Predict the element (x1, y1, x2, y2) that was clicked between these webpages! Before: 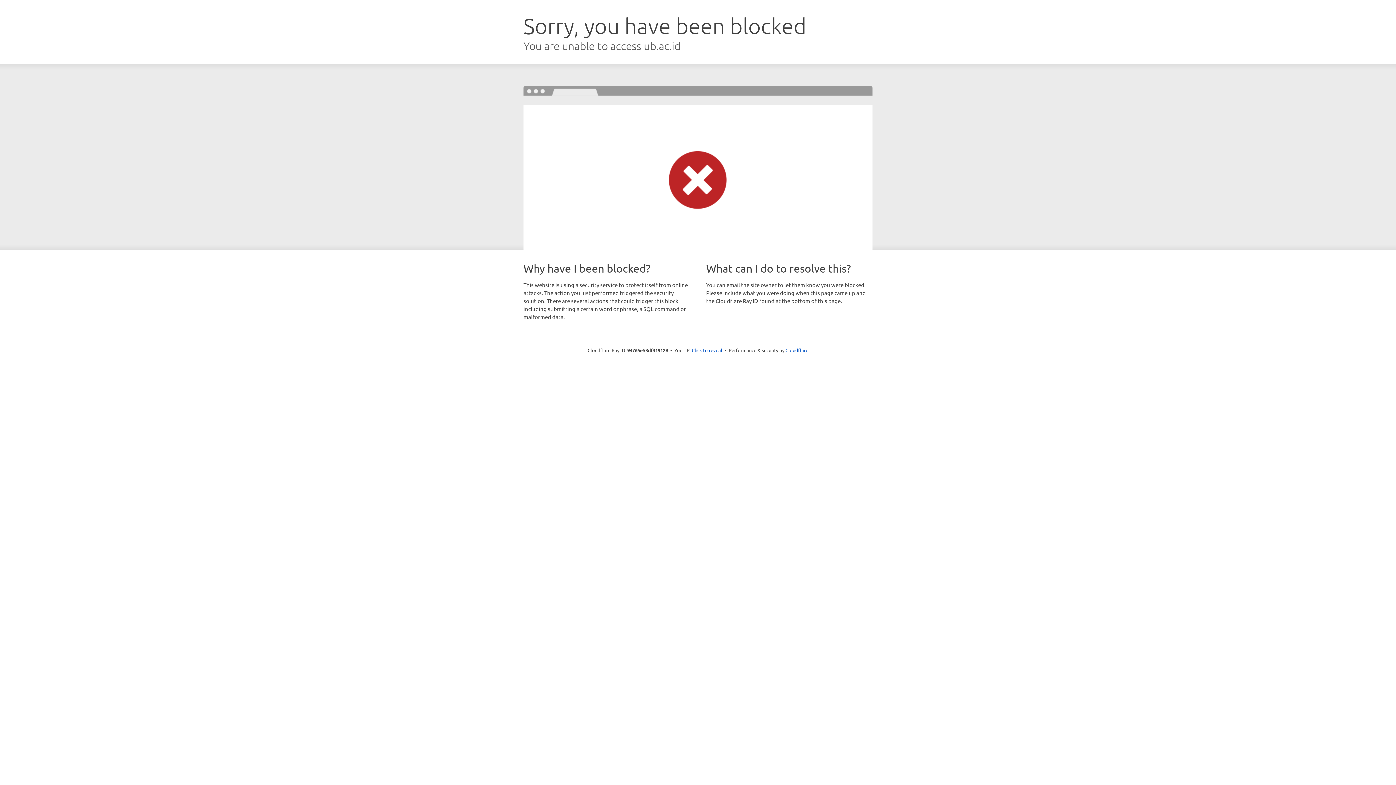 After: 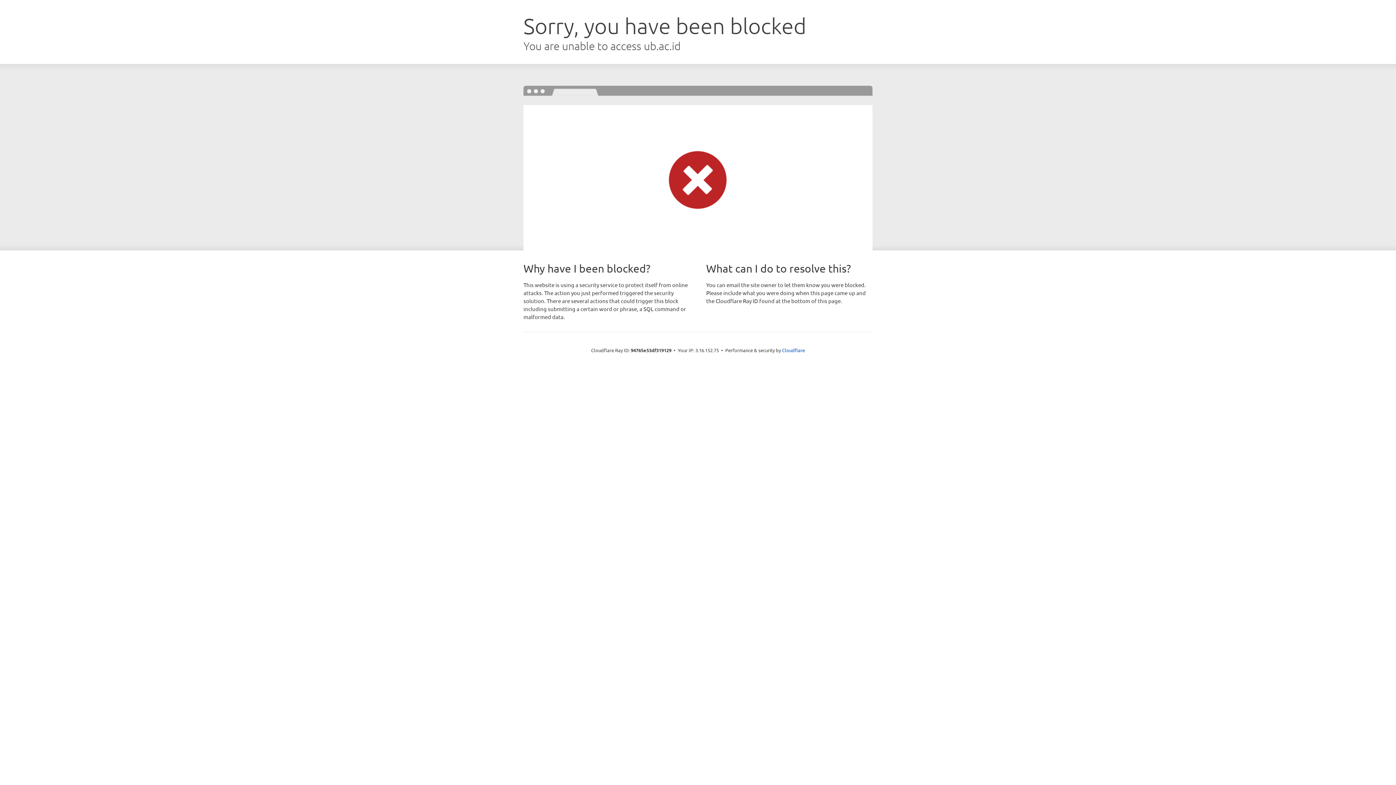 Action: label: Click to reveal bbox: (692, 346, 722, 353)